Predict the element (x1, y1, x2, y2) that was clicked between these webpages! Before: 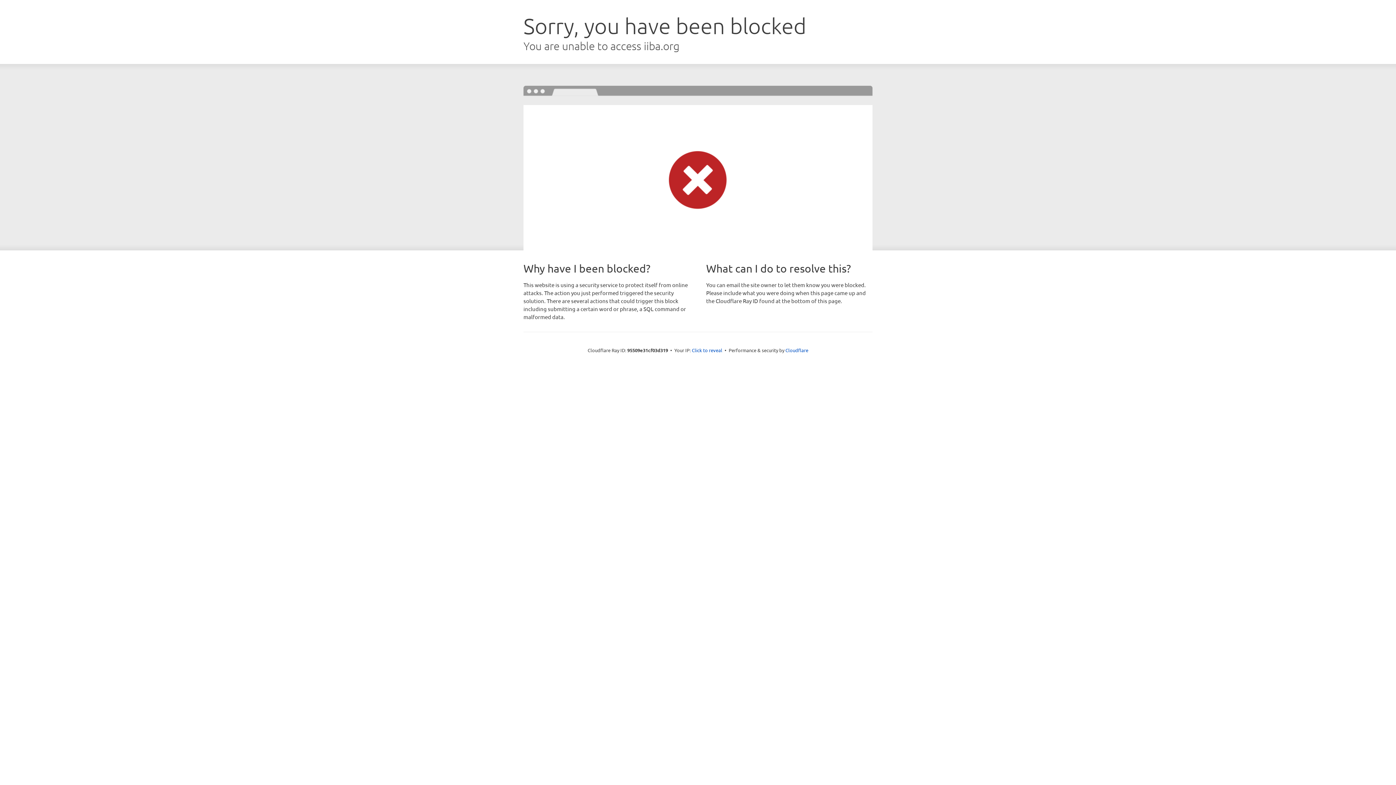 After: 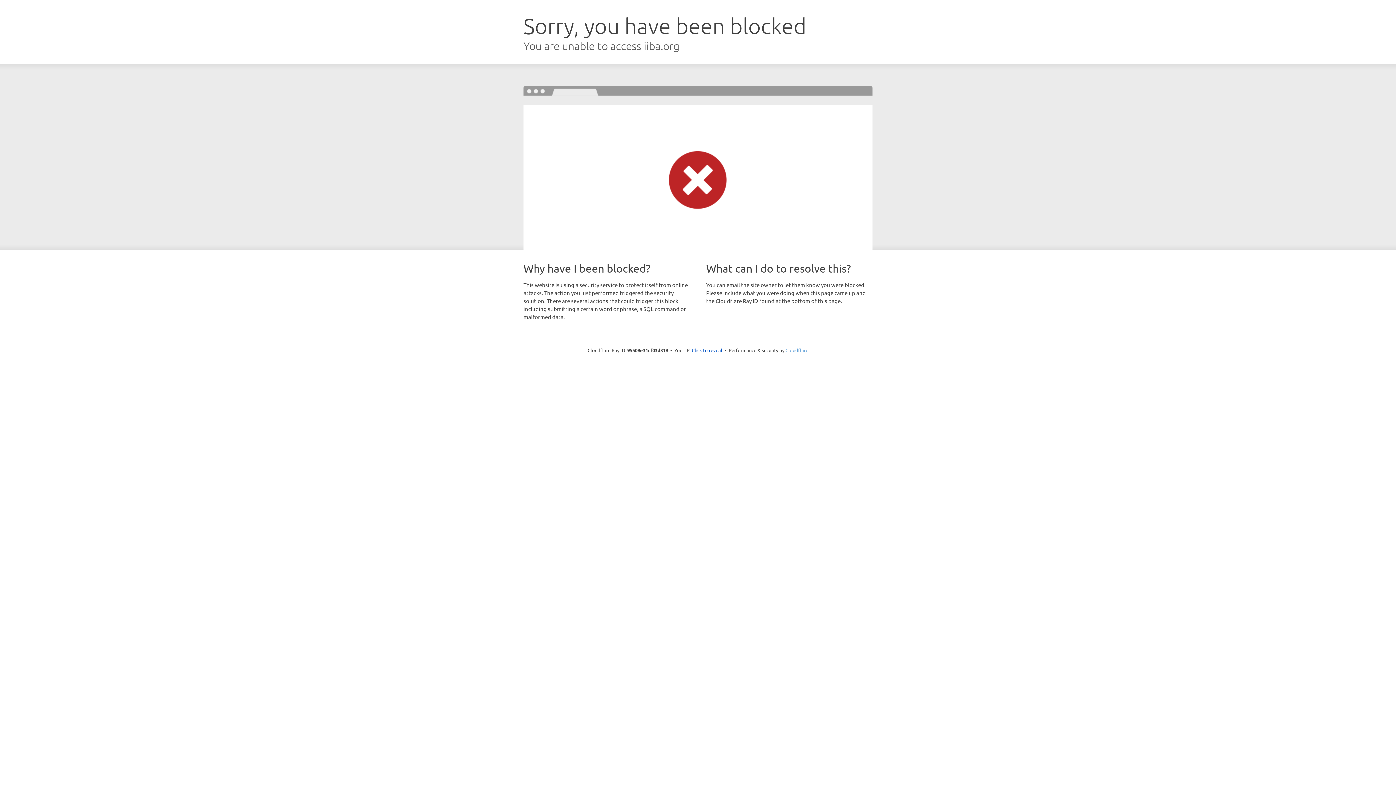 Action: label: Cloudflare bbox: (785, 347, 808, 353)